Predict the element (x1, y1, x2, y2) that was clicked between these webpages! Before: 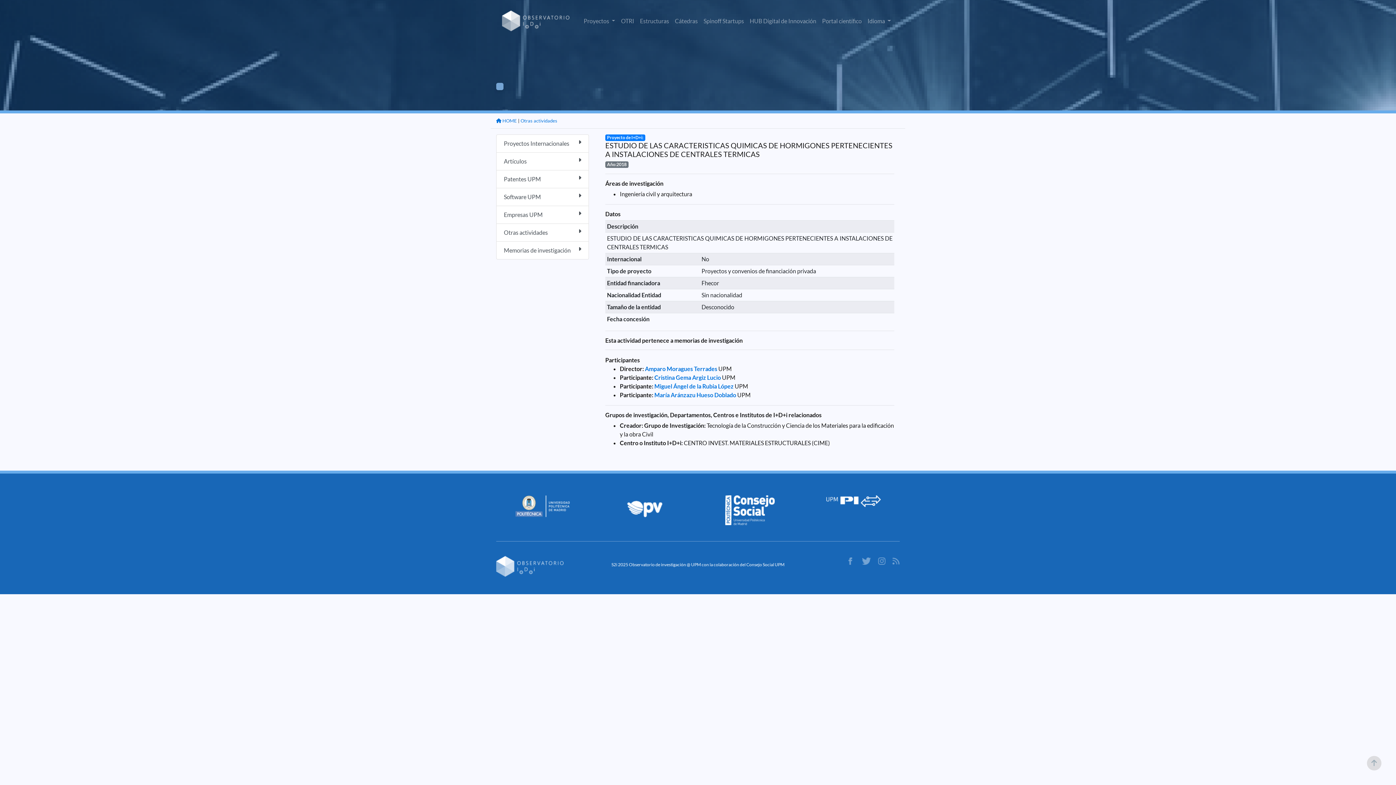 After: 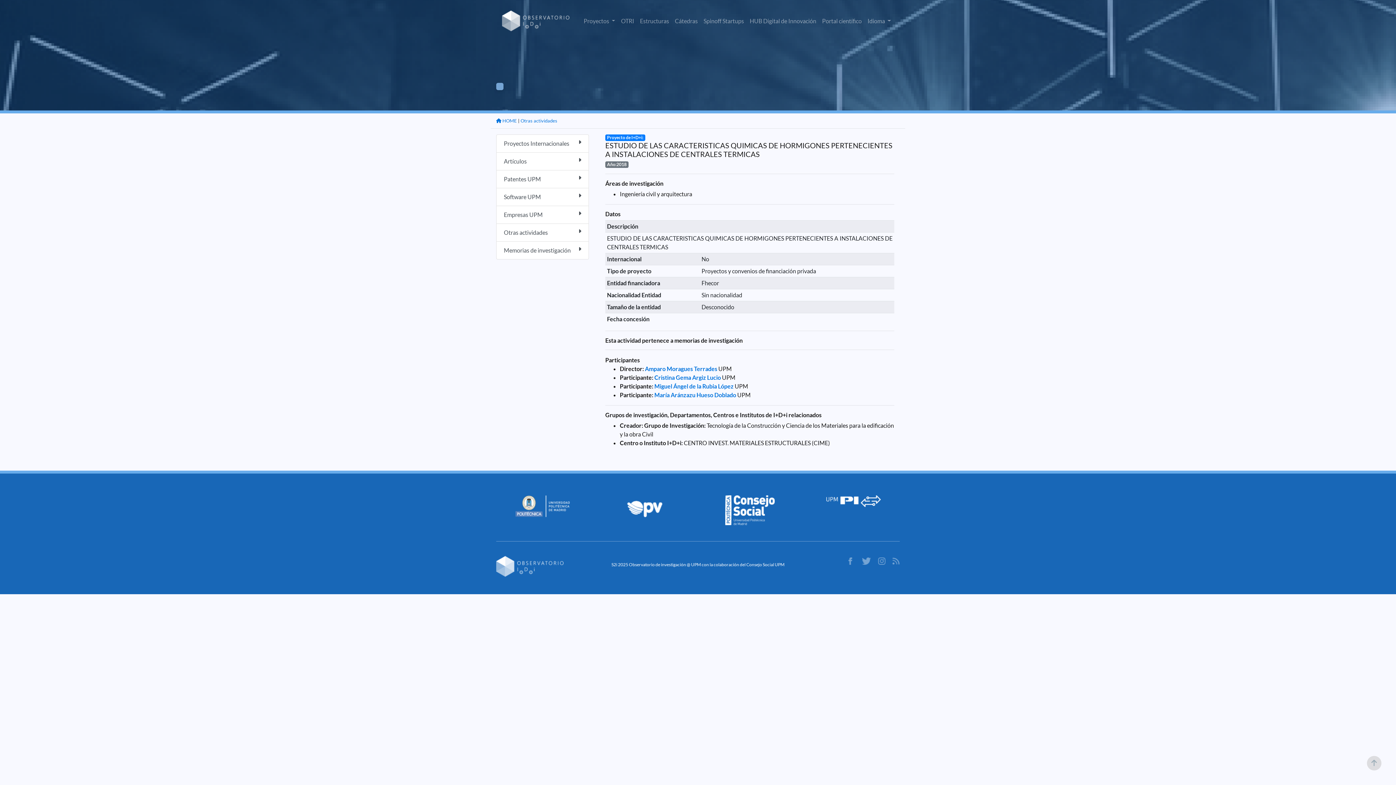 Action: bbox: (826, 497, 880, 504)